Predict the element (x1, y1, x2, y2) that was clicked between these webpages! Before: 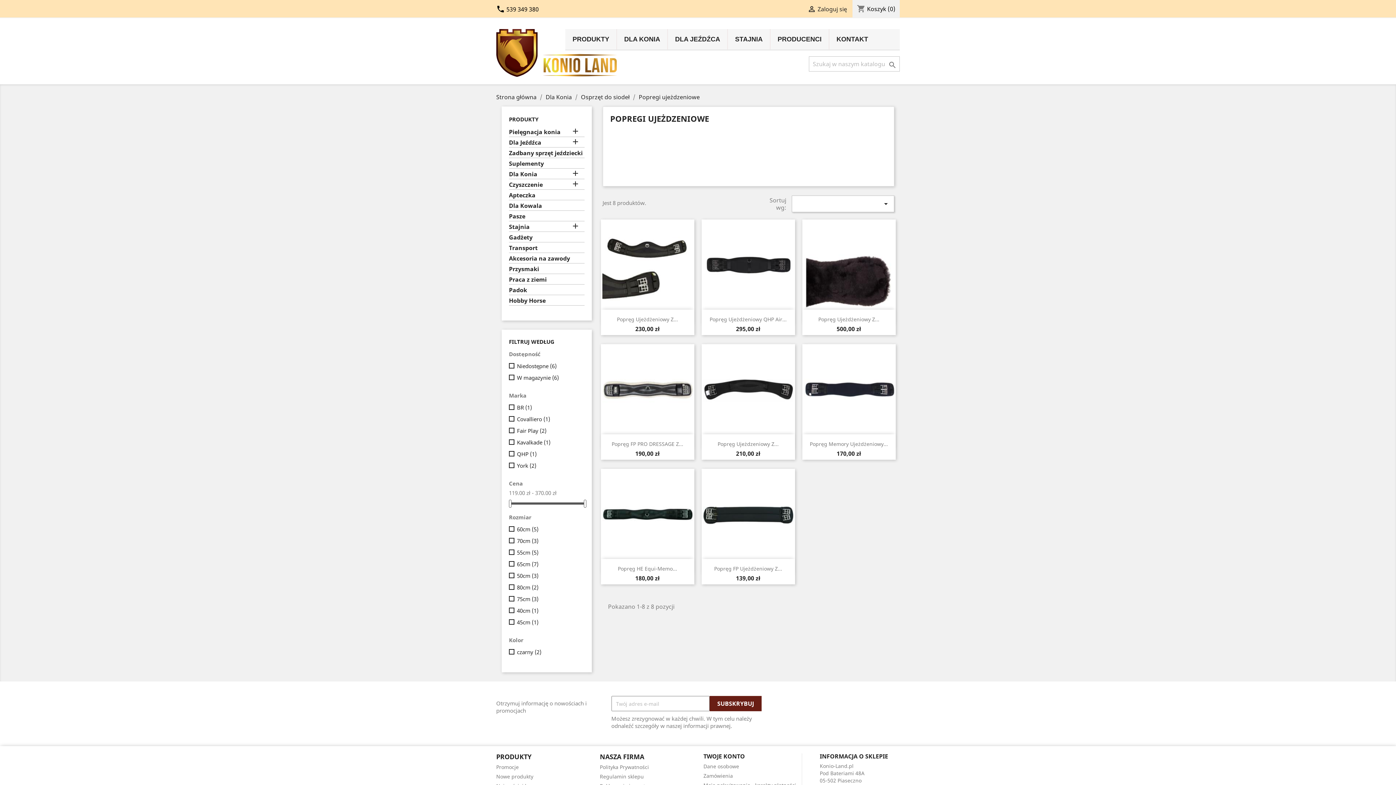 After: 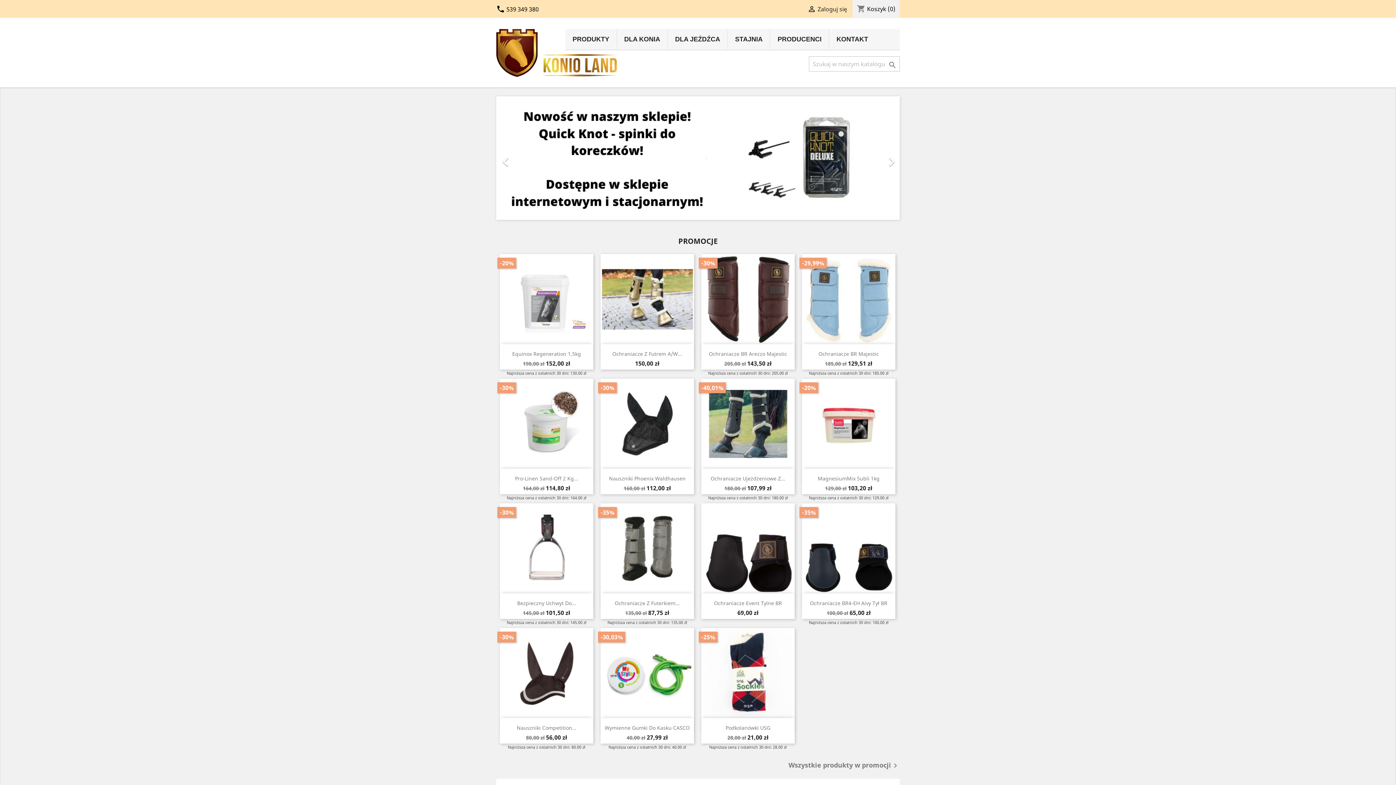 Action: bbox: (496, 48, 618, 56)